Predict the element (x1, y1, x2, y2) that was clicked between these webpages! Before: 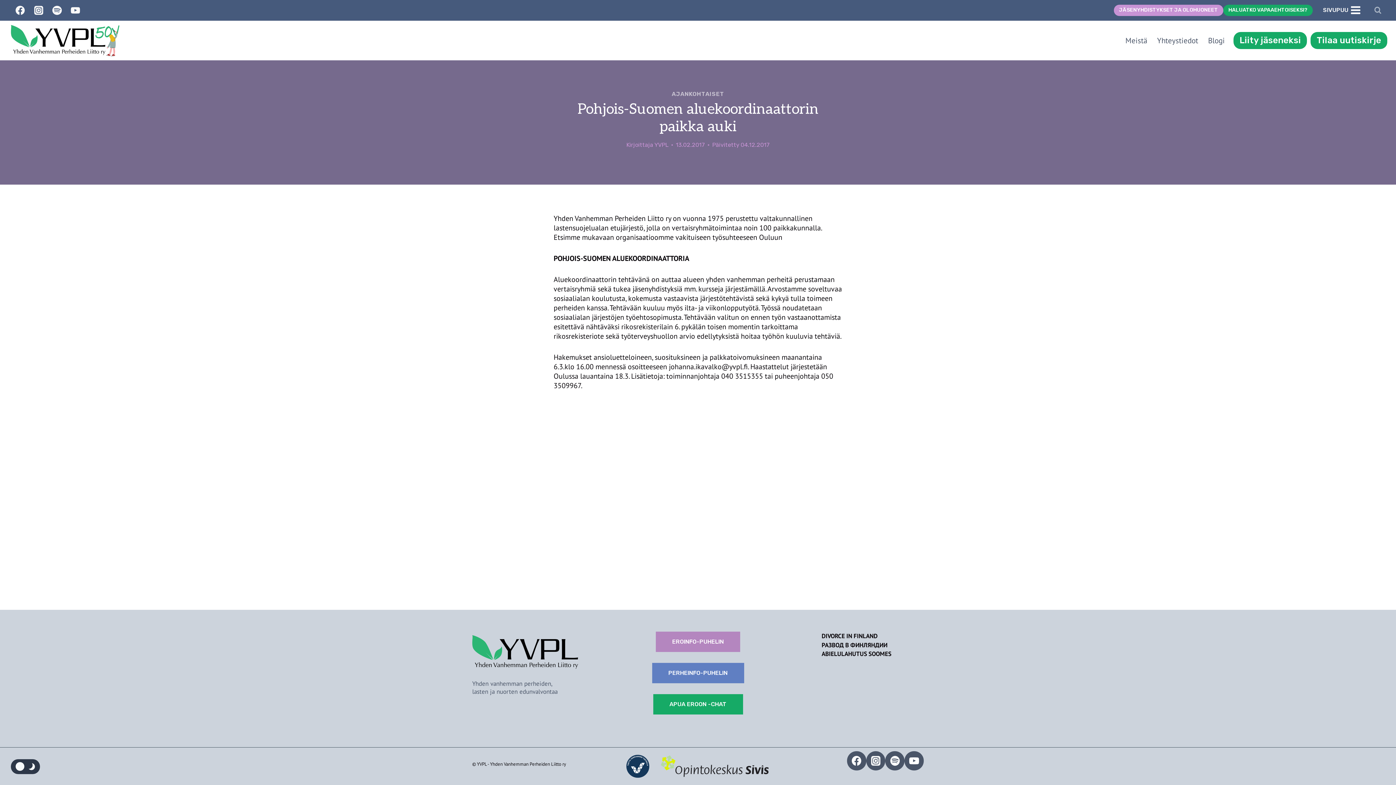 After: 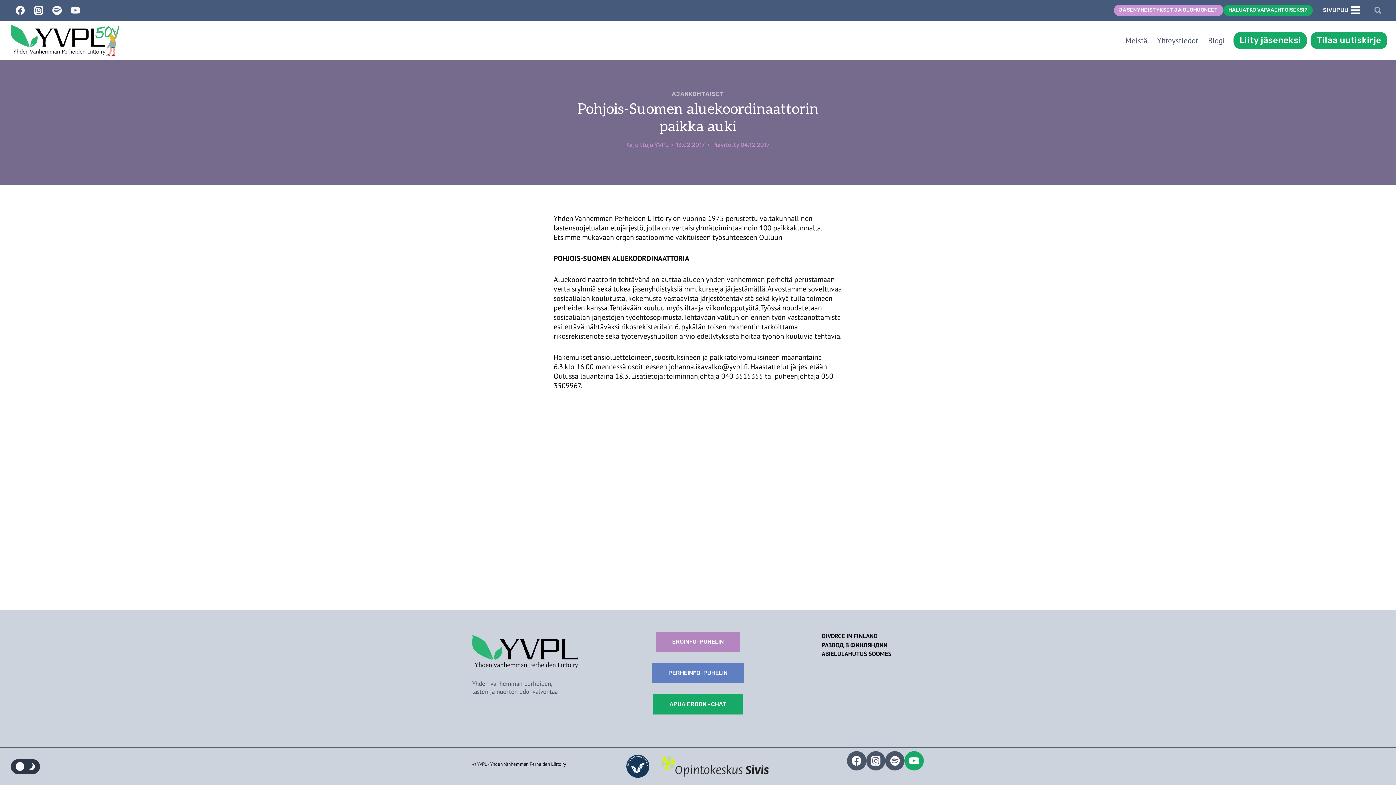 Action: bbox: (904, 751, 924, 770) label: YouTube